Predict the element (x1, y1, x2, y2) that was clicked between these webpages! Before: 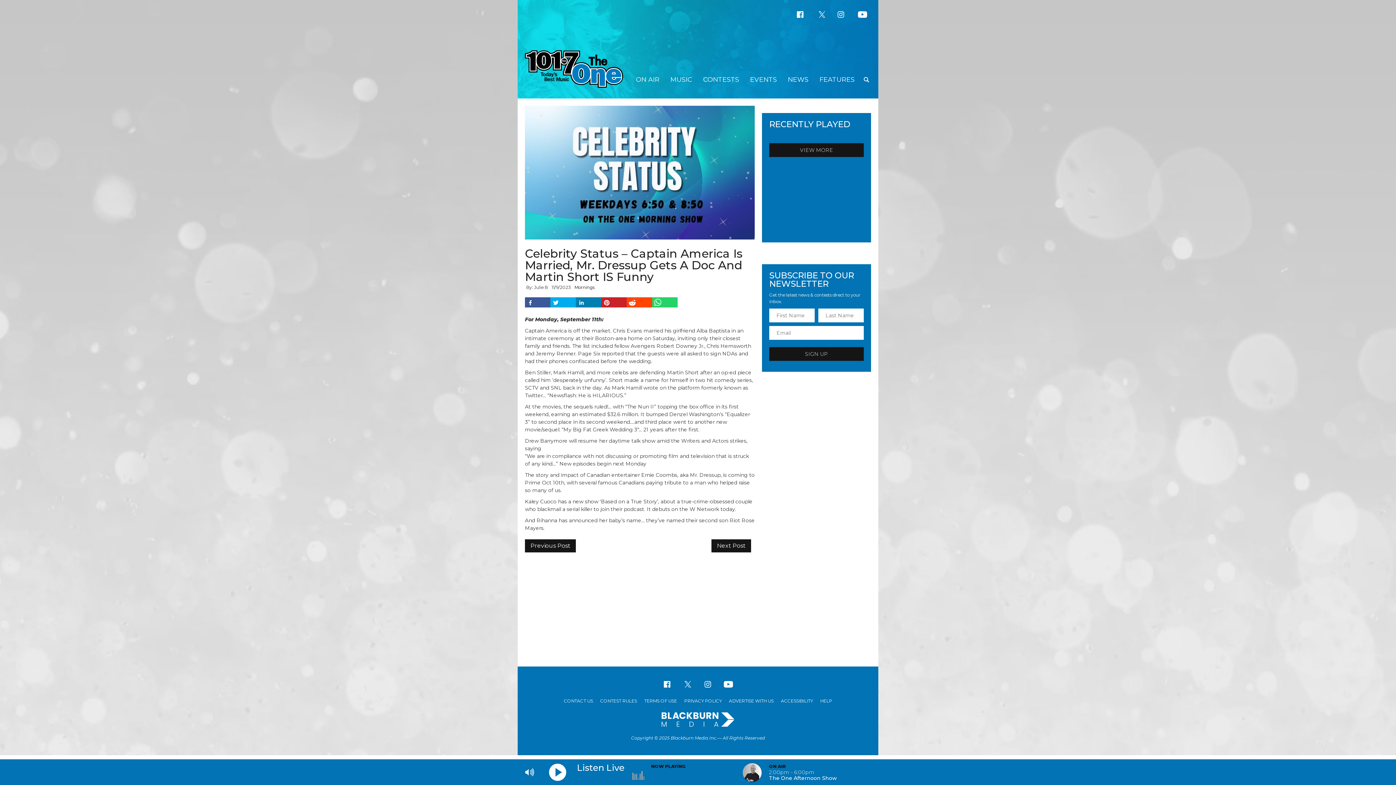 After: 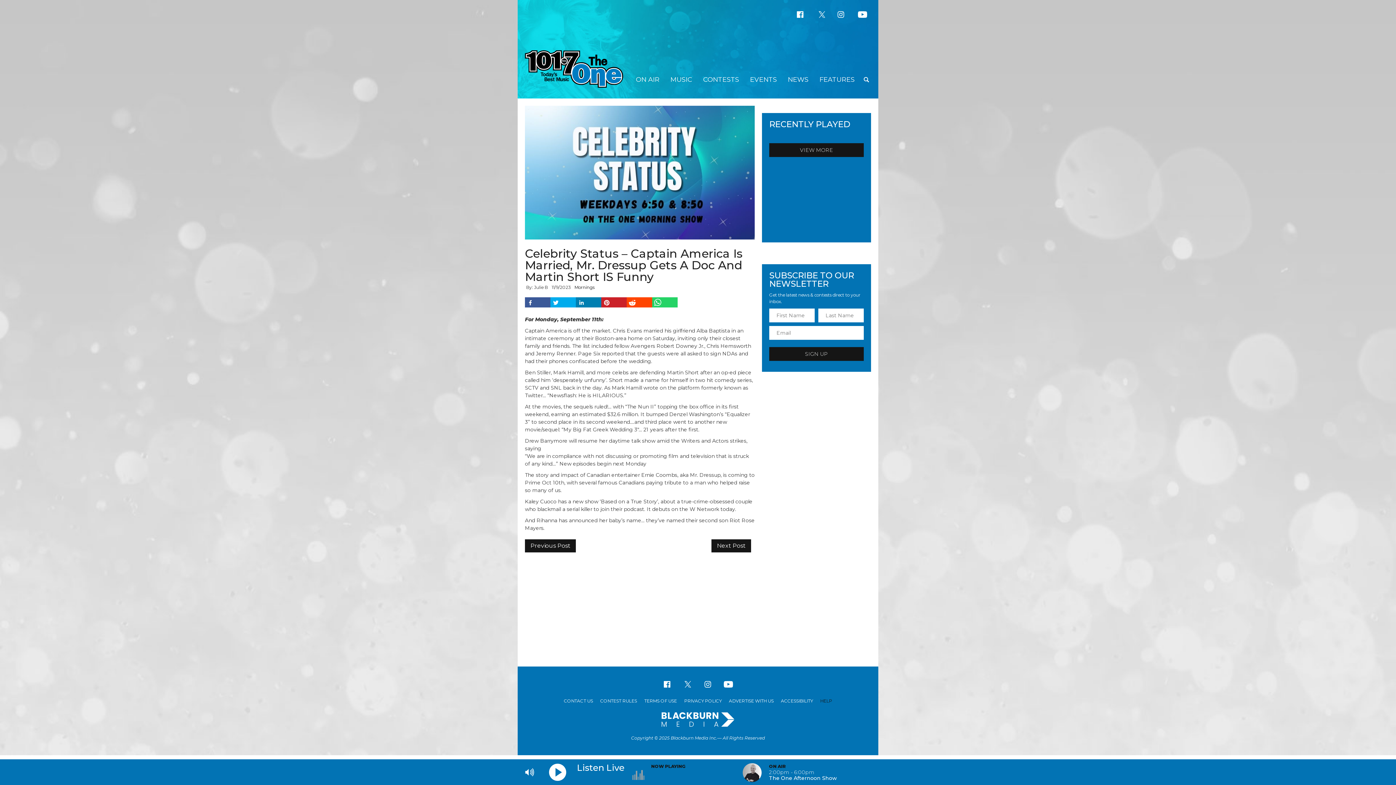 Action: bbox: (820, 698, 832, 704) label: HELP